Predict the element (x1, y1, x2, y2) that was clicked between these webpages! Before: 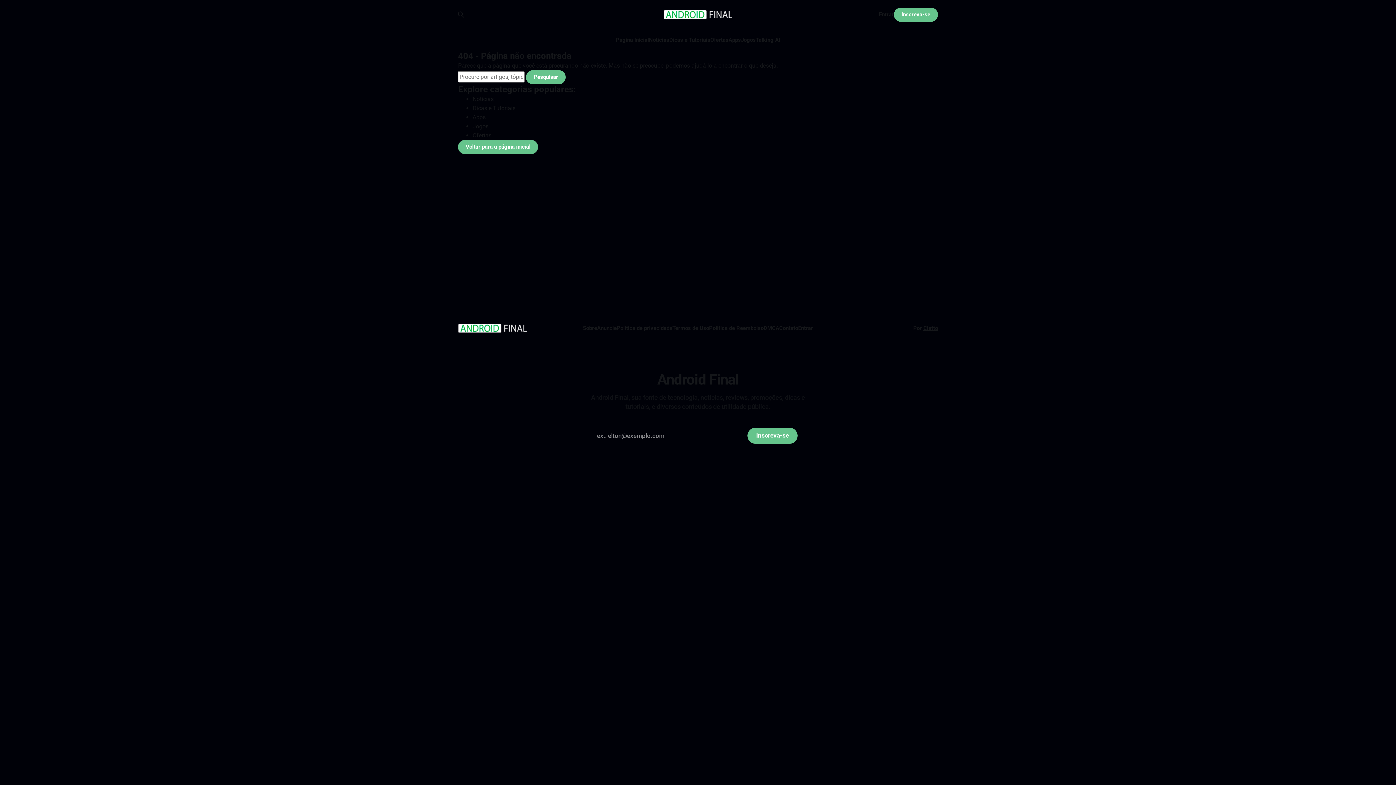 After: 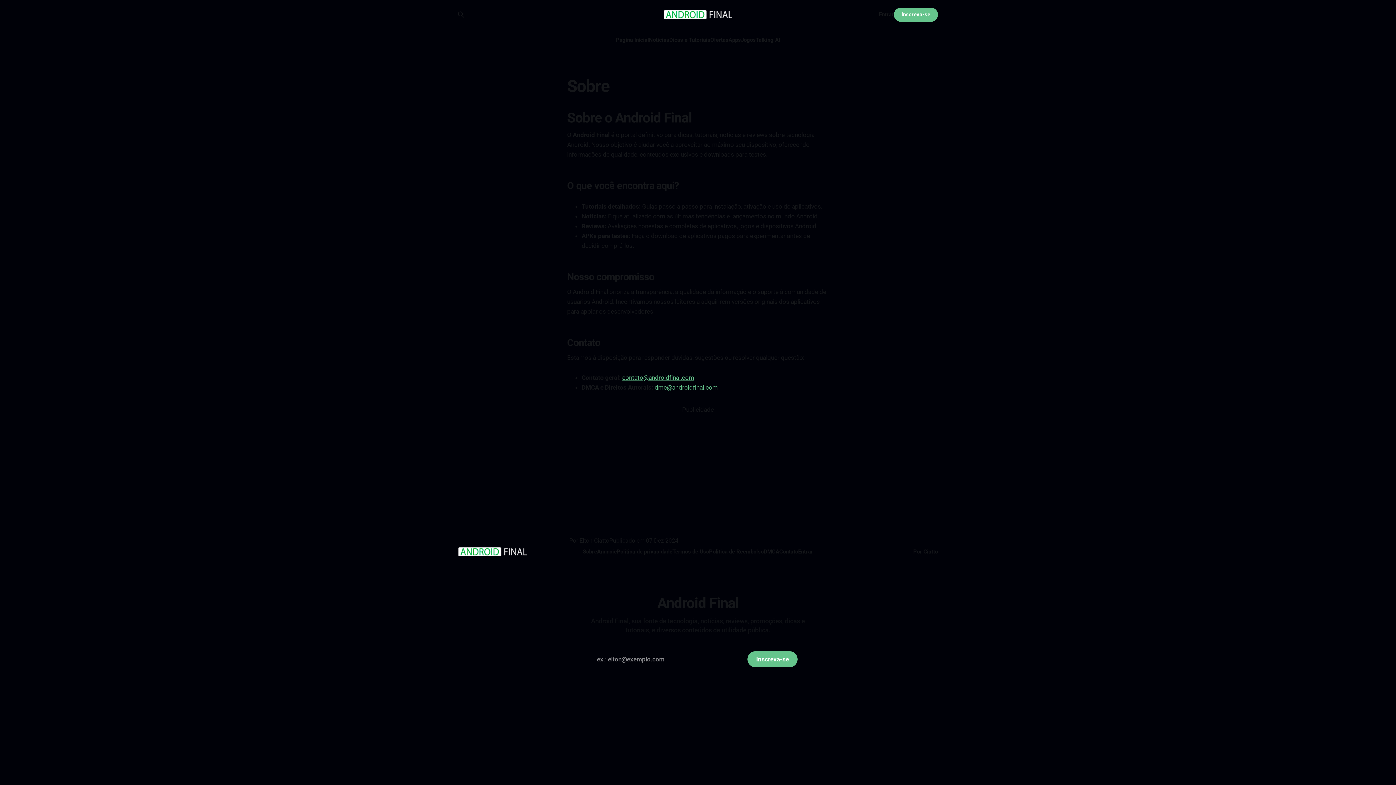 Action: label: Sobre bbox: (583, 325, 597, 331)